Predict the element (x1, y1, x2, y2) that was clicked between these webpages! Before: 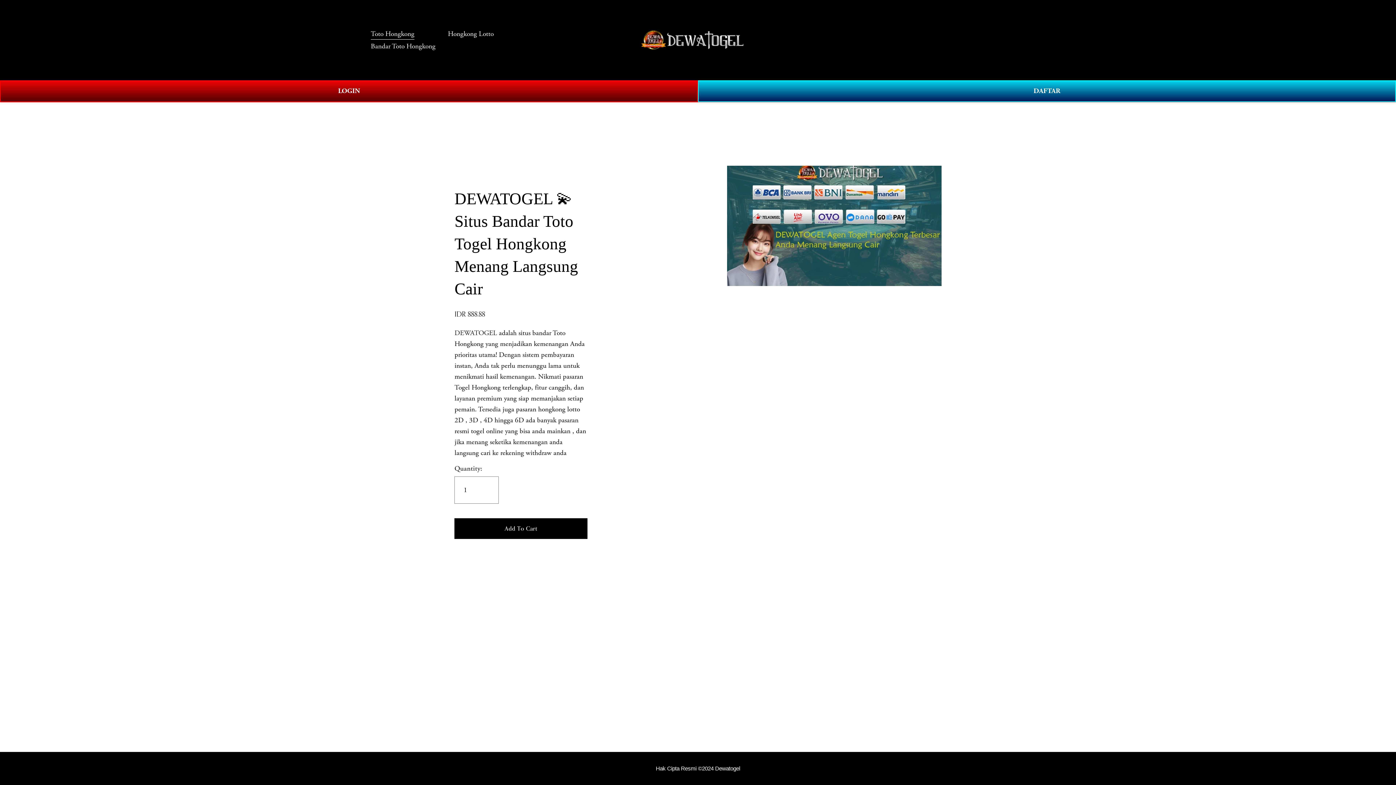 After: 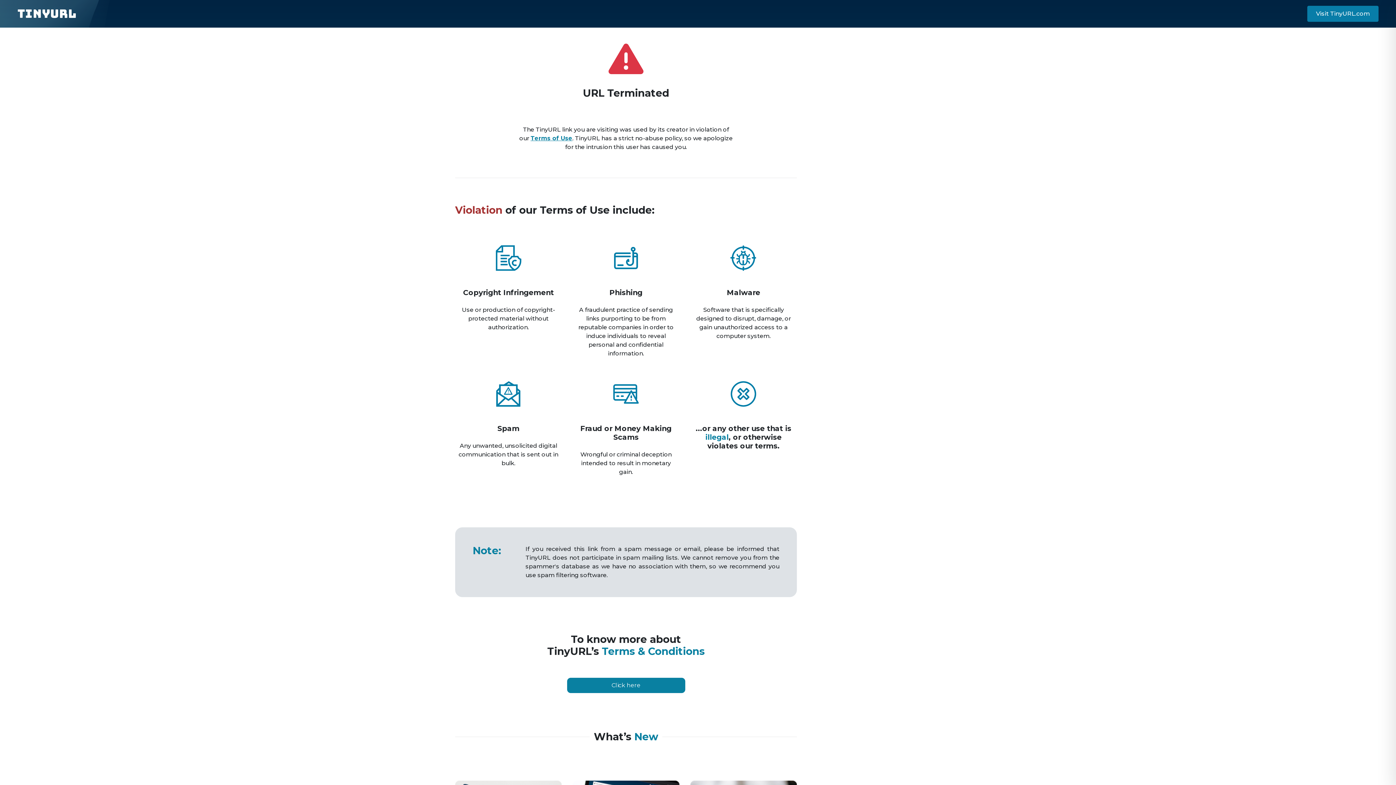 Action: label: DAFTAR bbox: (698, 80, 1396, 102)